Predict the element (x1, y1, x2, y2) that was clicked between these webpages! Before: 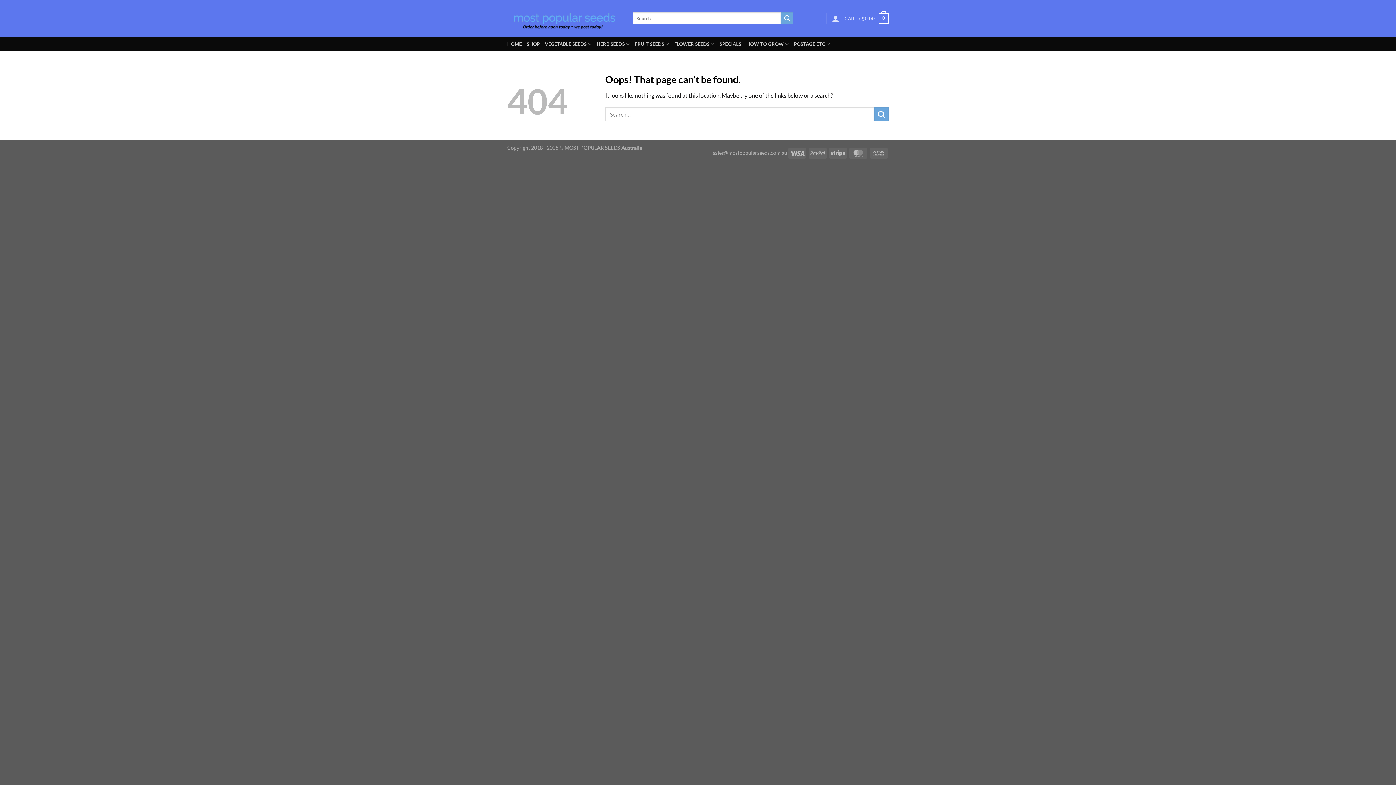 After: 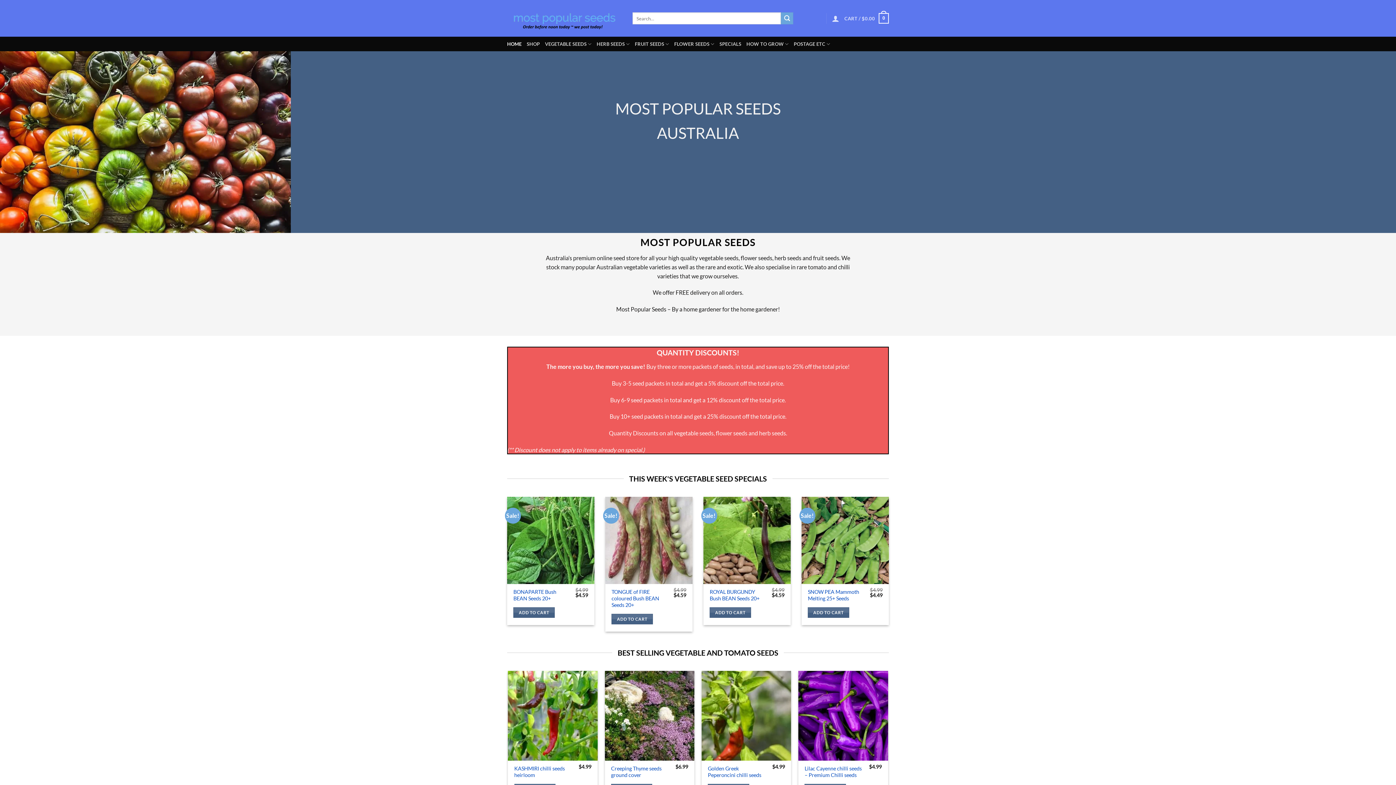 Action: bbox: (507, 36, 521, 51) label: HOME